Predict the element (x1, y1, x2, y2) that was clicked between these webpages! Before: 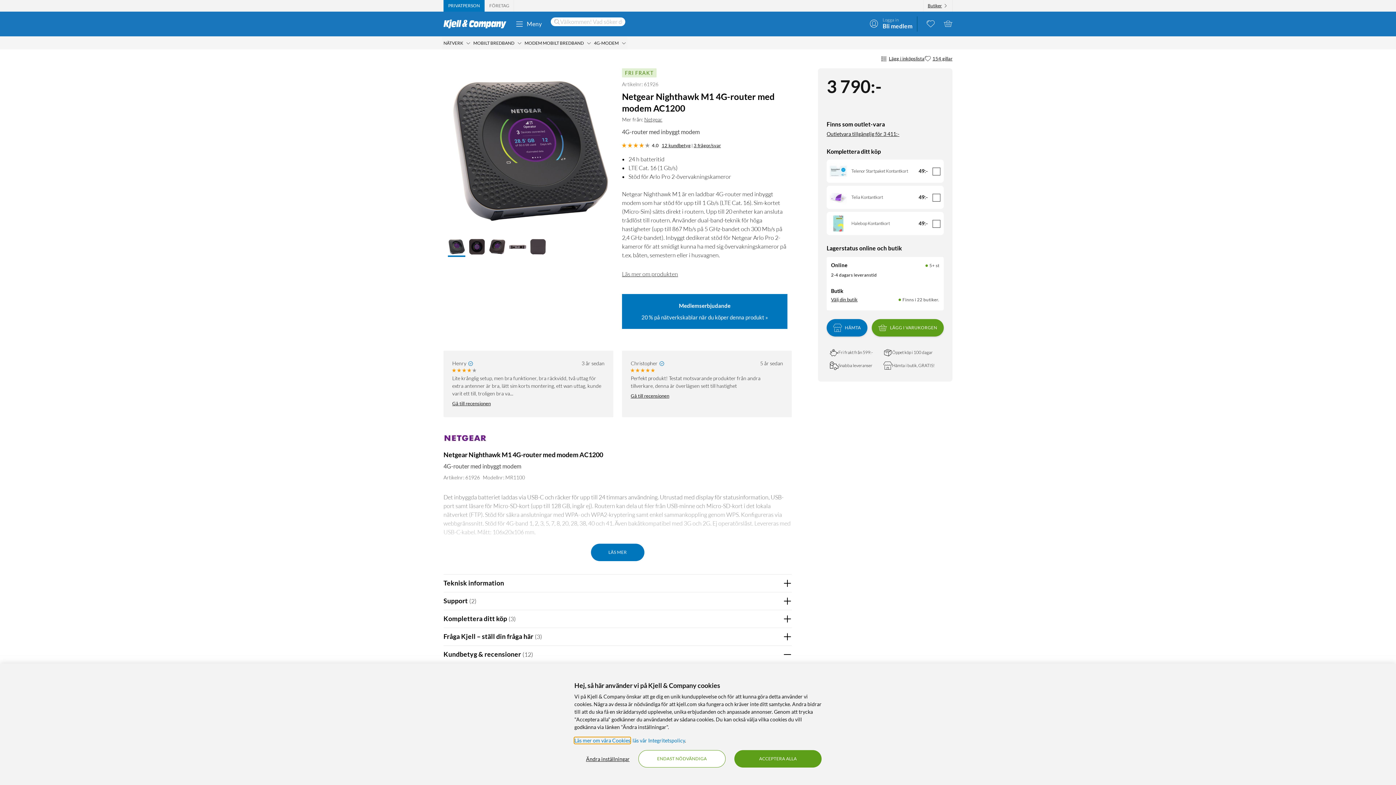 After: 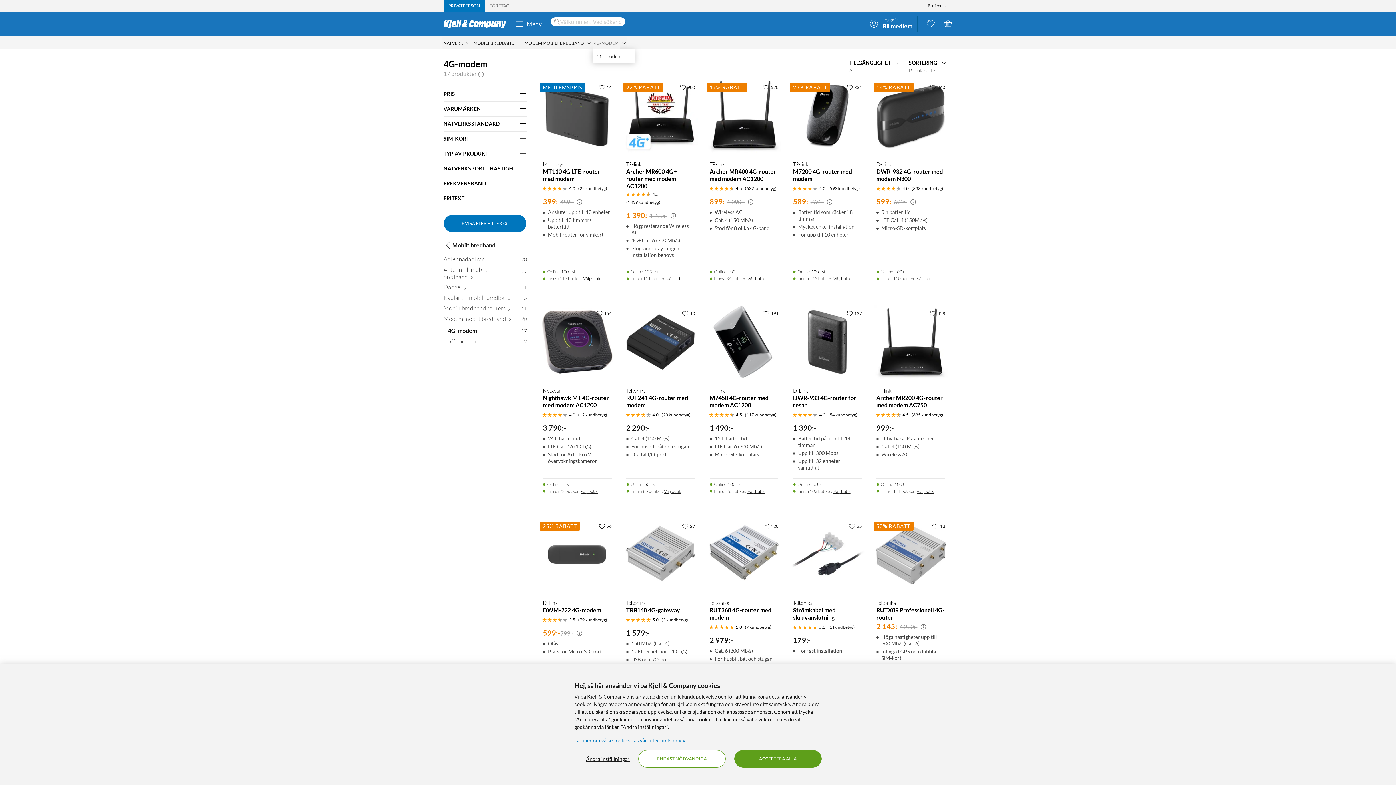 Action: label: 4G-MODEM bbox: (592, 37, 620, 49)